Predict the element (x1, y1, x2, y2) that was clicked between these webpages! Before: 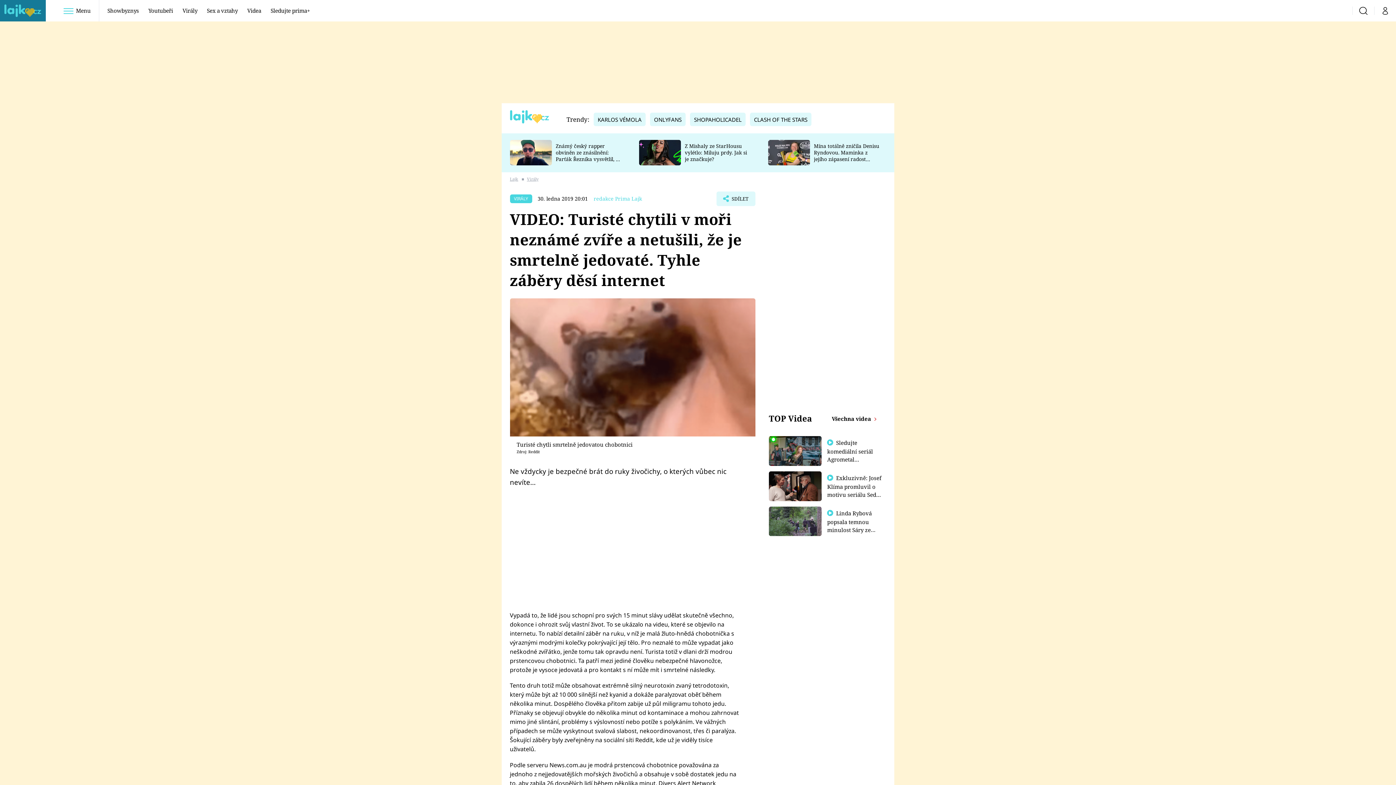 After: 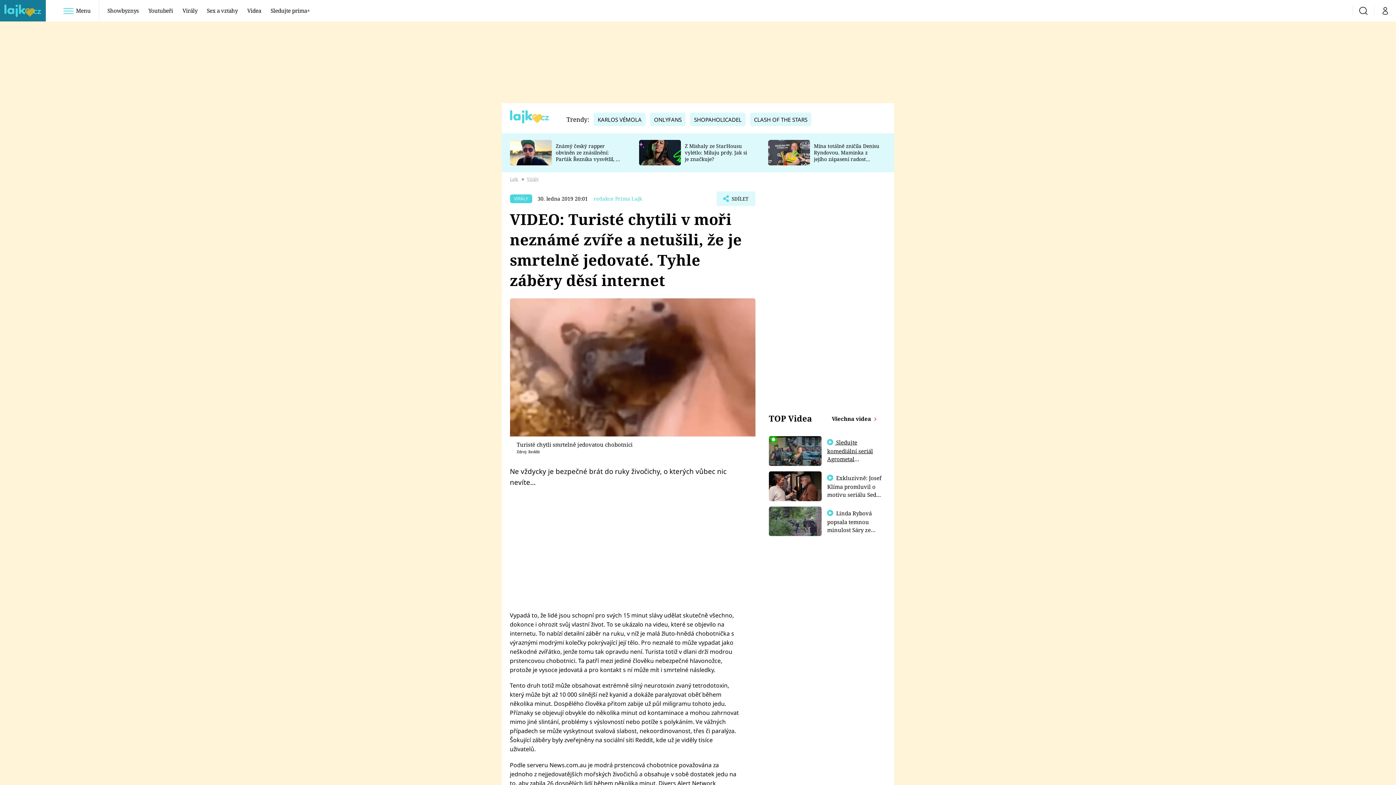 Action: label:  Sledujte komediální seriál Agrometal exkluzivně na prima+  bbox: (827, 439, 873, 479)